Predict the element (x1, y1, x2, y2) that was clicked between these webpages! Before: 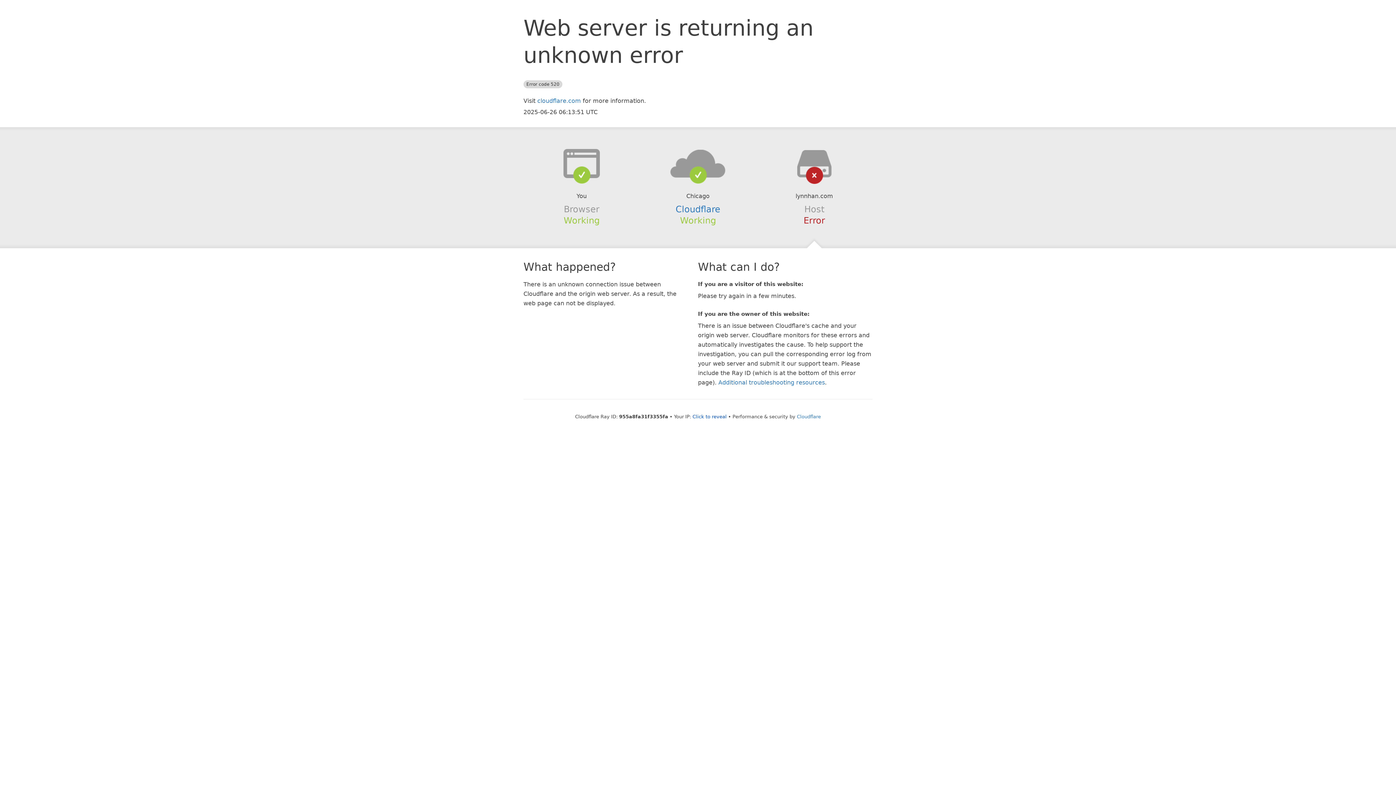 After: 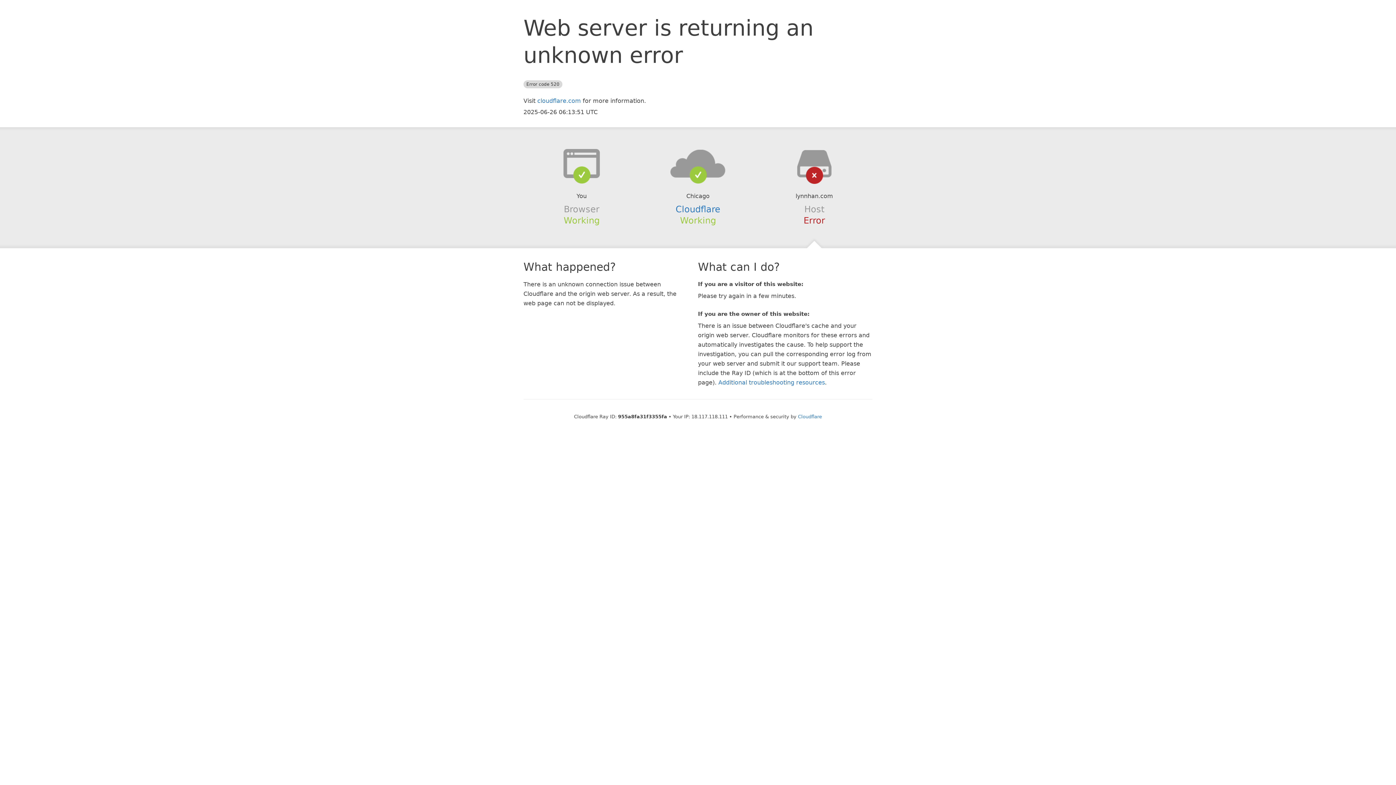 Action: bbox: (692, 414, 726, 419) label: Click to reveal